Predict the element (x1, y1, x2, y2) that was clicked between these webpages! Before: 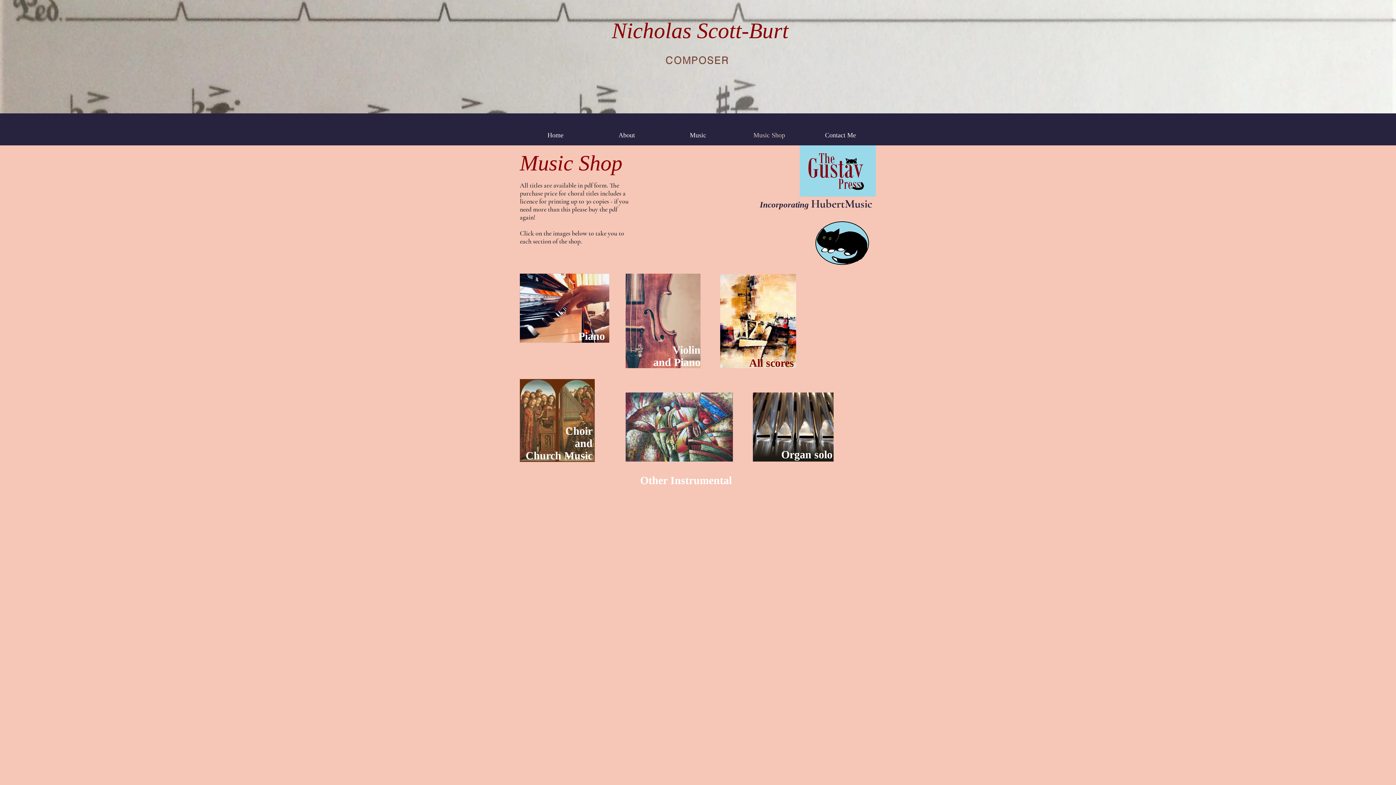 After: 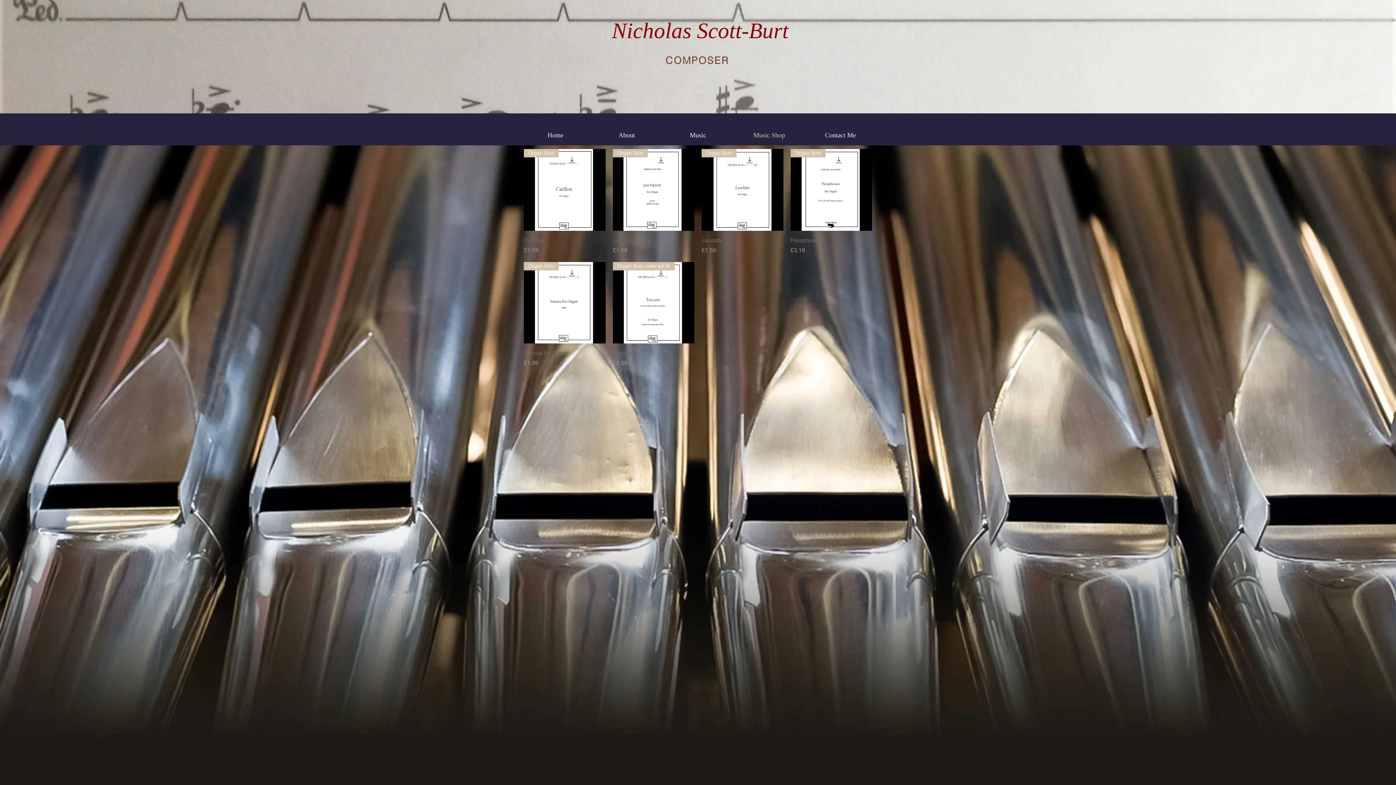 Action: bbox: (753, 392, 833, 461)